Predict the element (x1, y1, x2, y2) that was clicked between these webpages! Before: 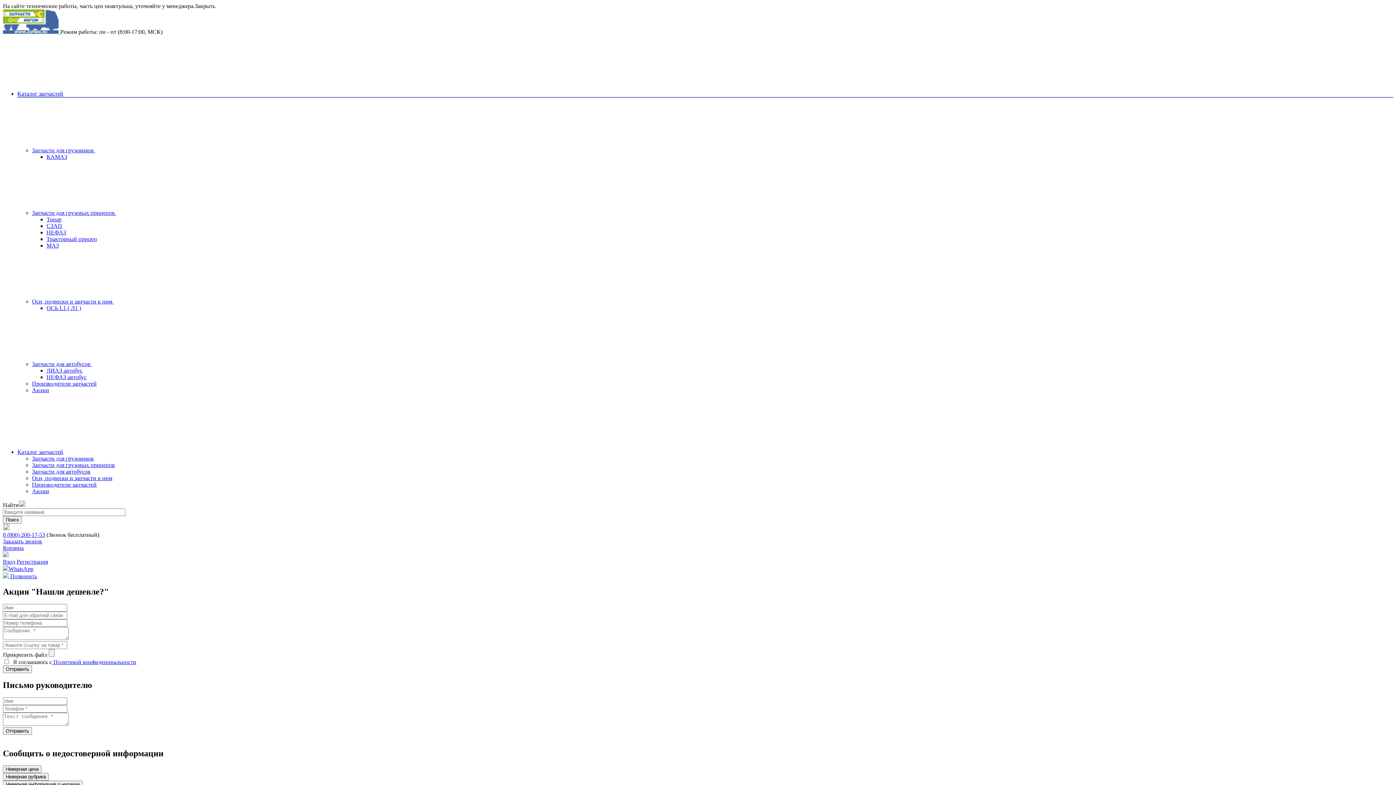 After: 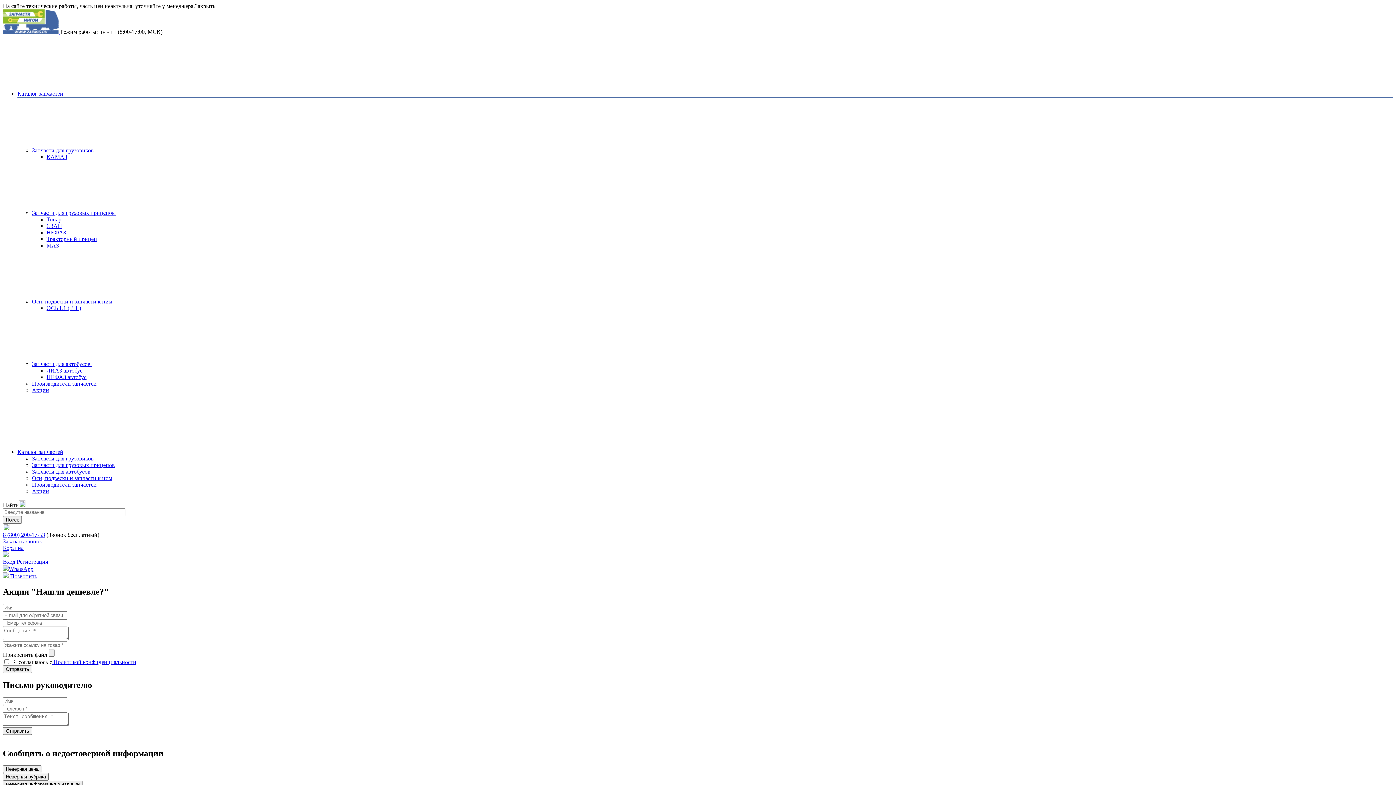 Action: label: Заказать звонок bbox: (2, 538, 42, 544)